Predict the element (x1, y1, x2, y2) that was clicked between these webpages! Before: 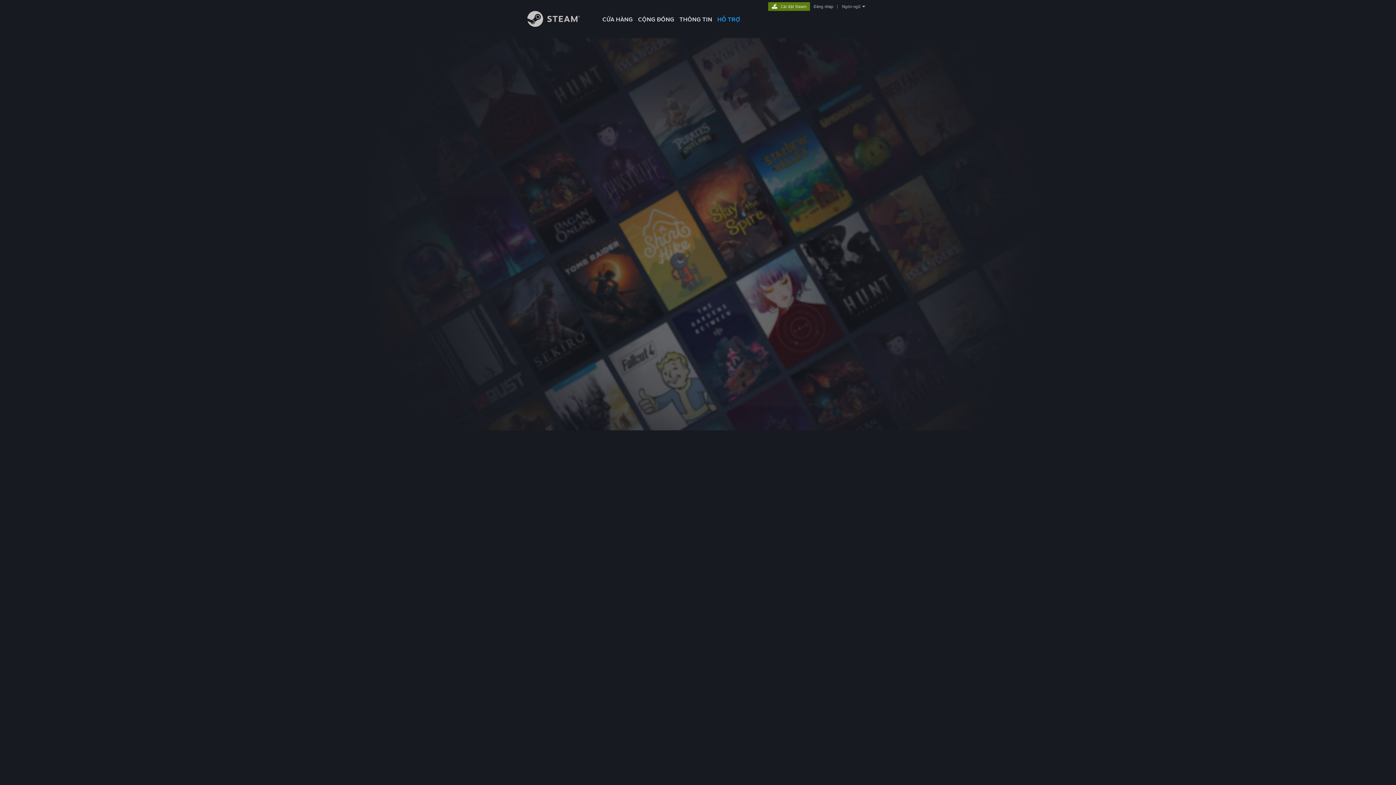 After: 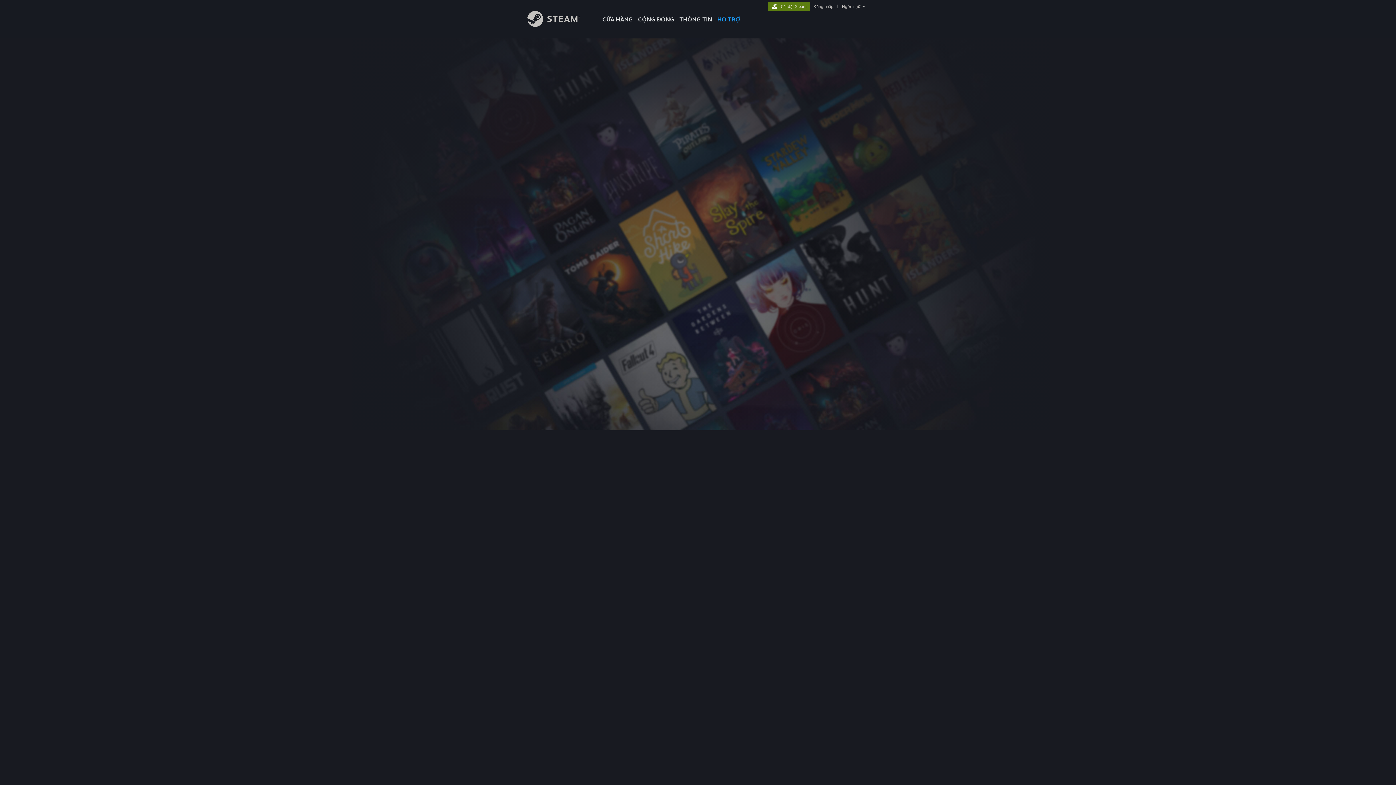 Action: label: Đăng nhập bbox: (812, 4, 834, 9)